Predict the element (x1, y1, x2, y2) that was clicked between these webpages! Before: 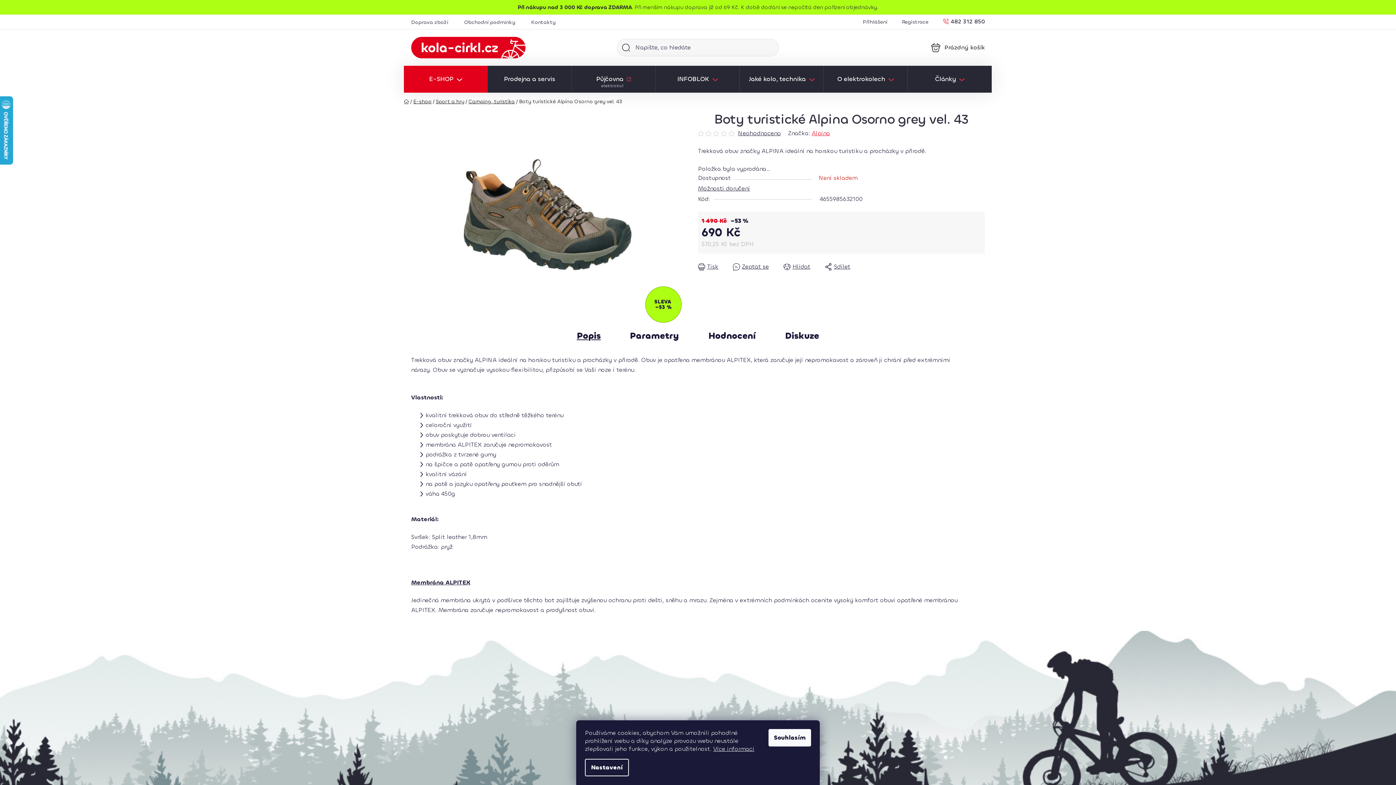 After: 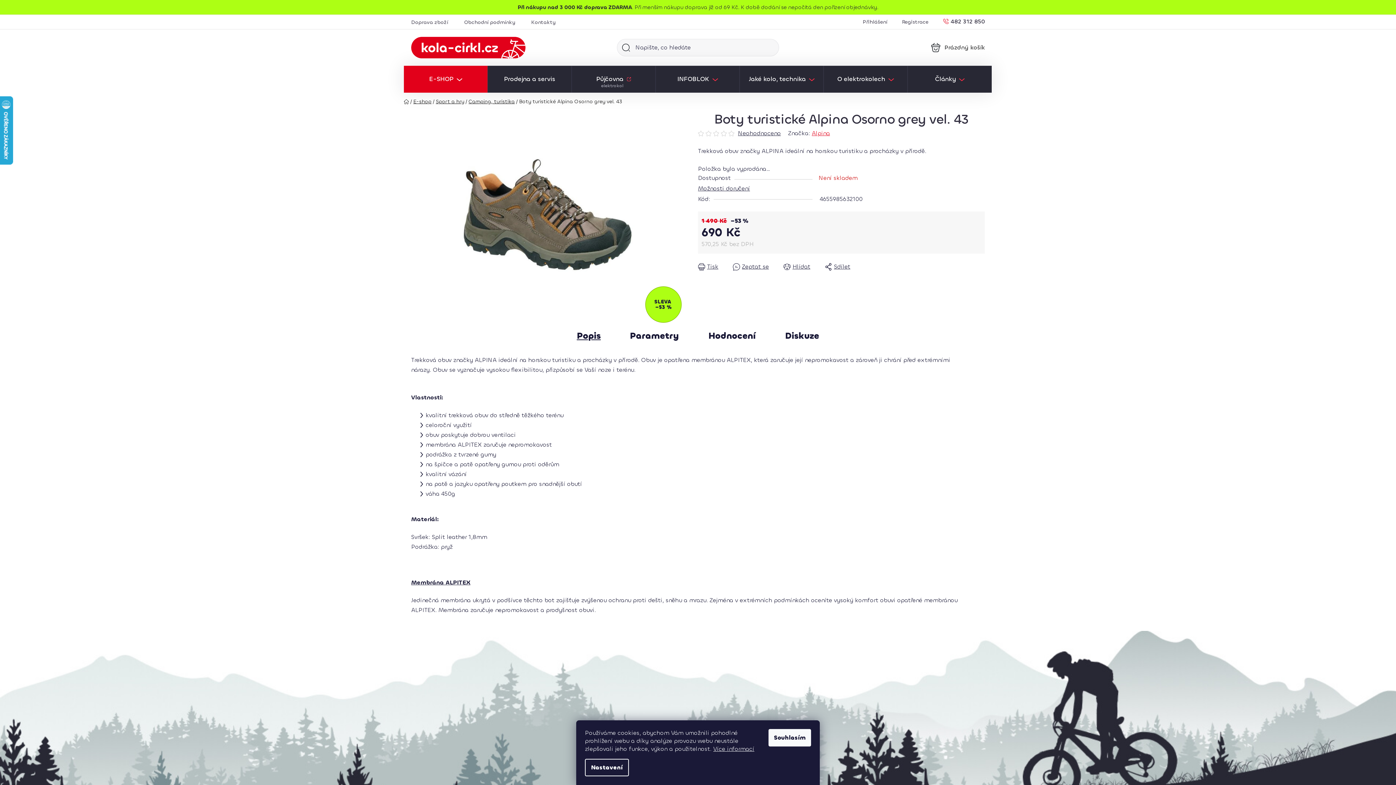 Action: bbox: (721, 130, 728, 136)